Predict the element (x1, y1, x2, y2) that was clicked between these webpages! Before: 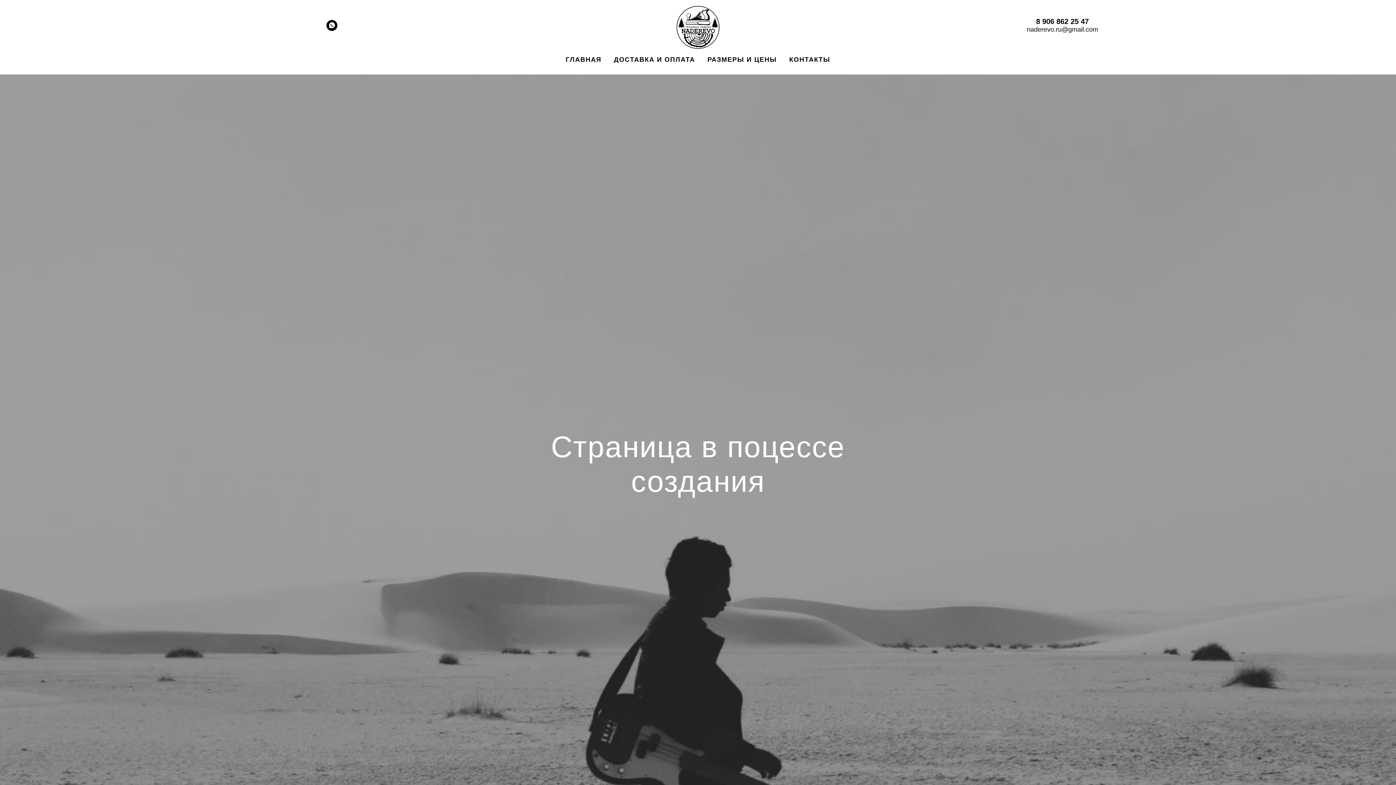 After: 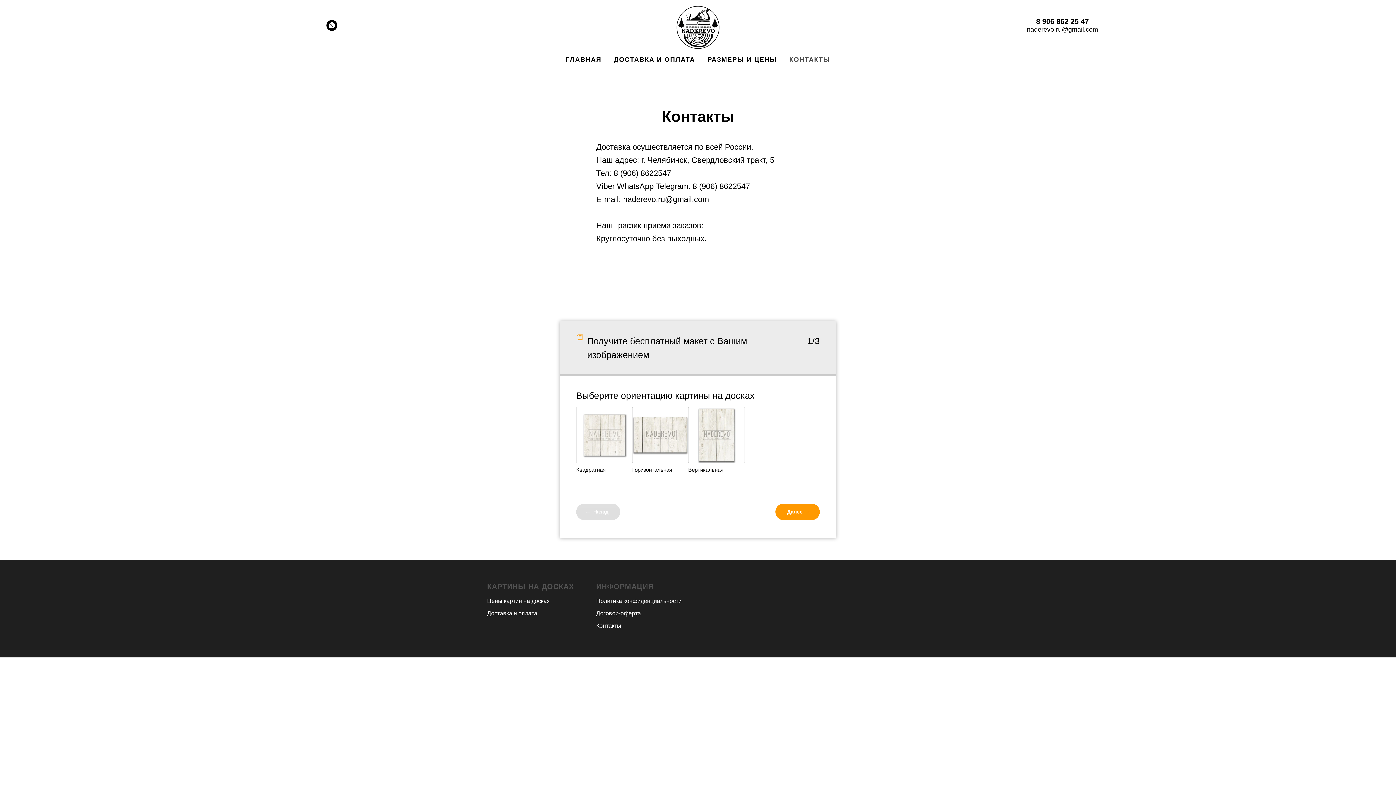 Action: bbox: (789, 56, 830, 63) label: КОНТАКТЫ